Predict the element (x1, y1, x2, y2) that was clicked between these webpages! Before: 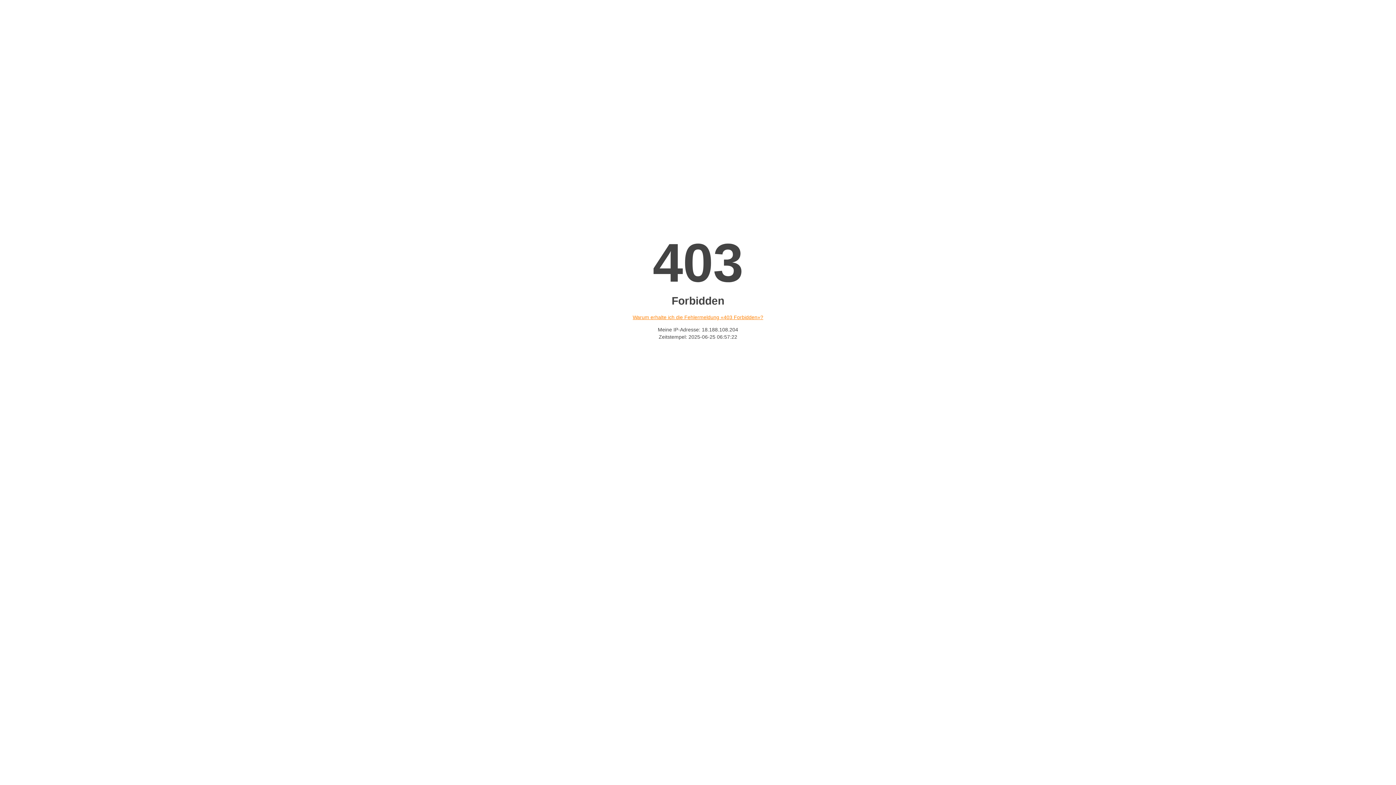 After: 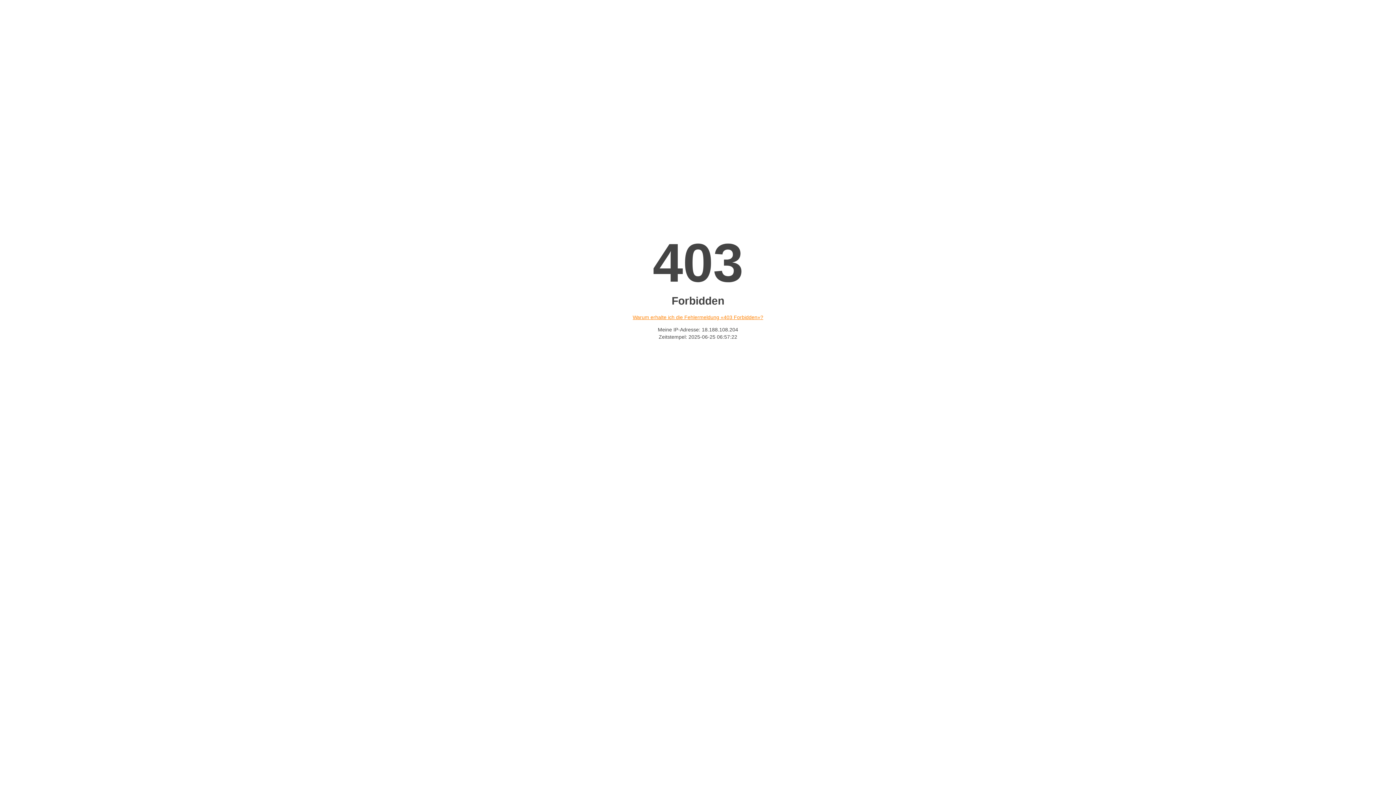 Action: bbox: (632, 314, 763, 320) label: Warum erhalte ich die Fehlermeldung «403 Forbidden»?